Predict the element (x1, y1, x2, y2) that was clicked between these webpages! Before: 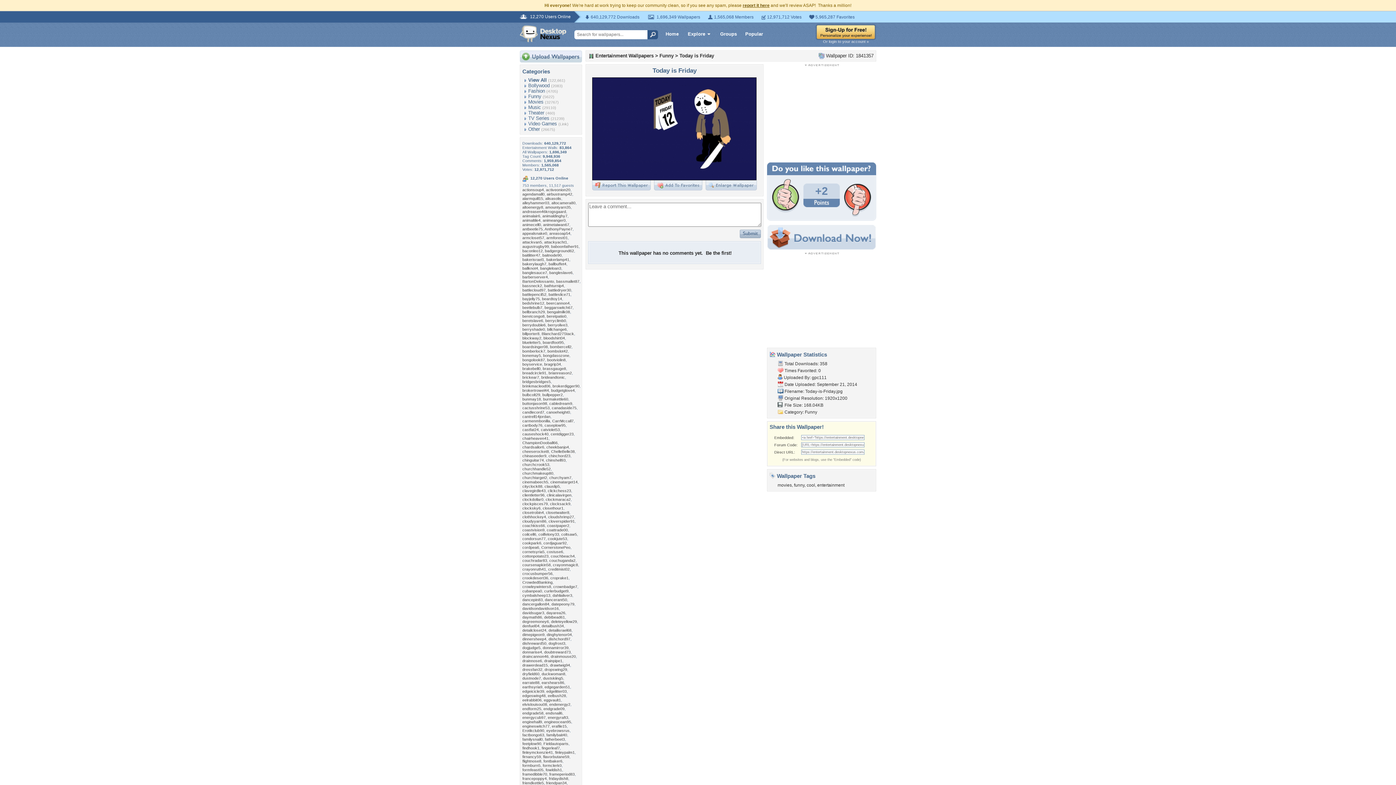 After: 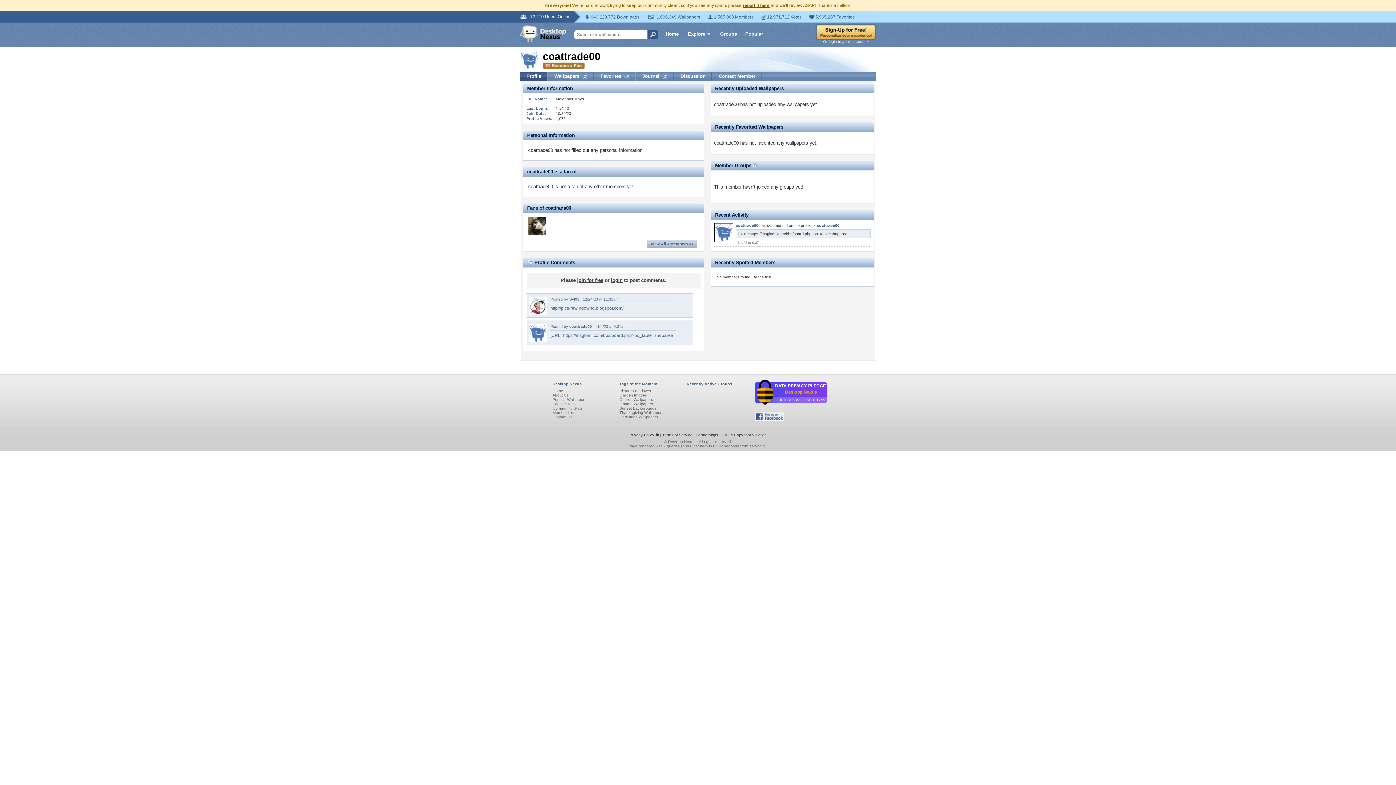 Action: label: coattrade00 bbox: (546, 528, 568, 532)